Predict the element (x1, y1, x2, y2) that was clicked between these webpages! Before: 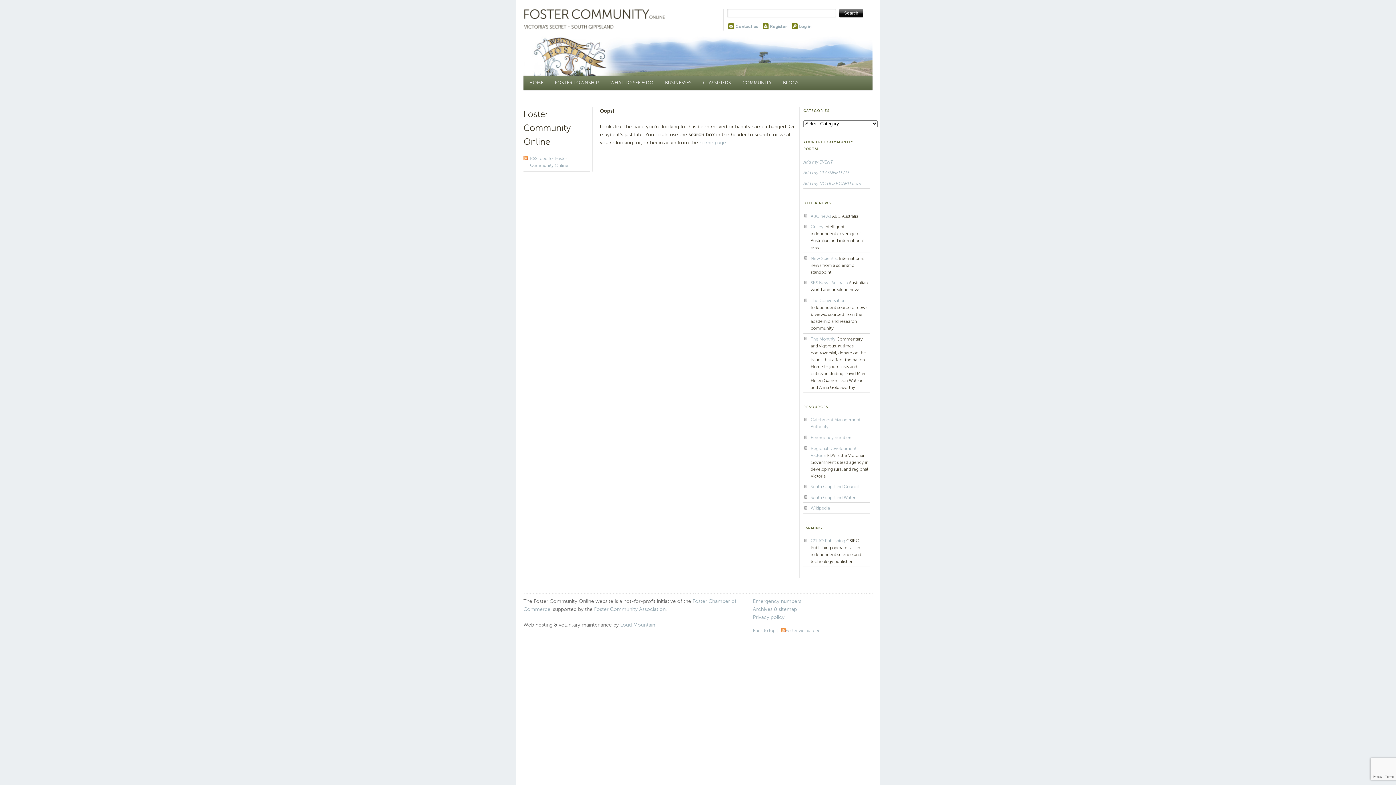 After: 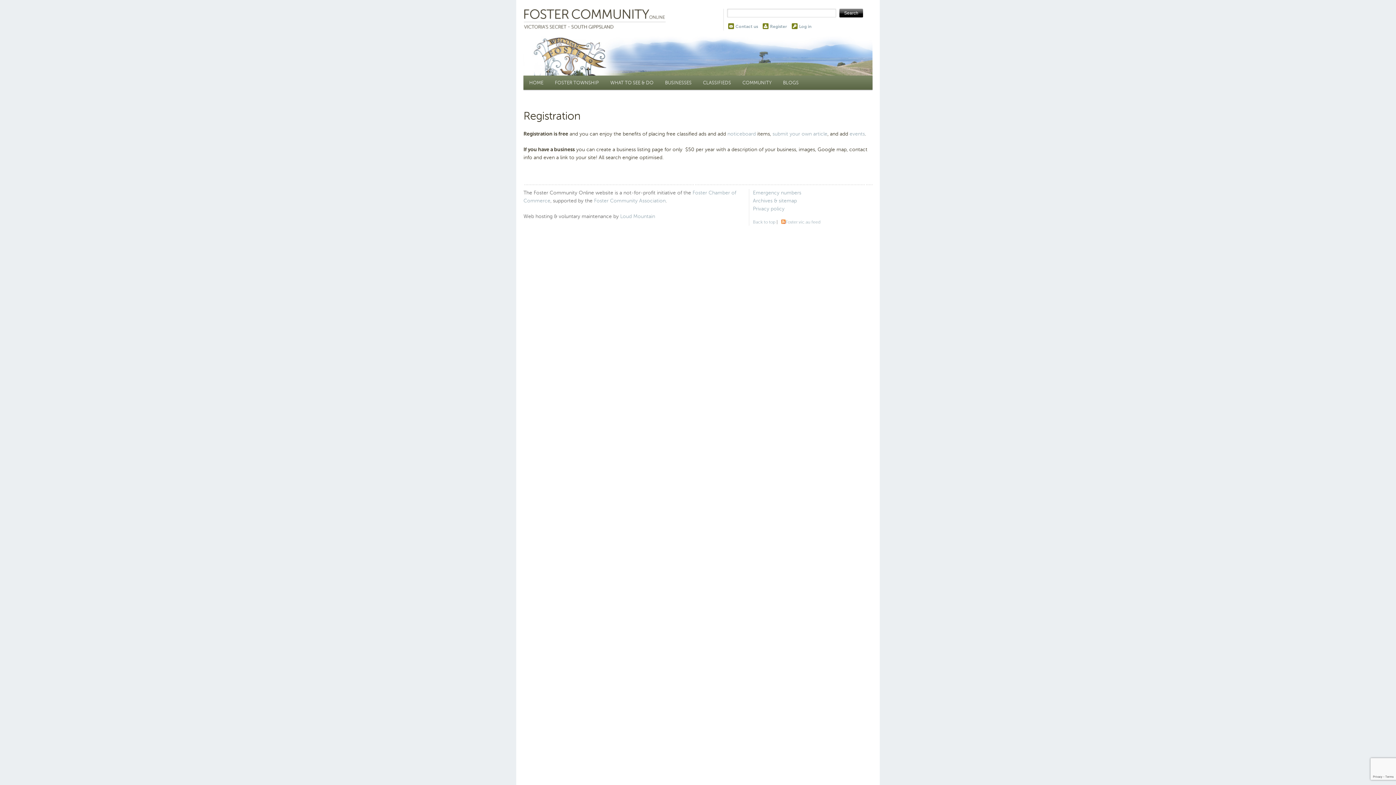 Action: label: Register bbox: (770, 24, 787, 29)